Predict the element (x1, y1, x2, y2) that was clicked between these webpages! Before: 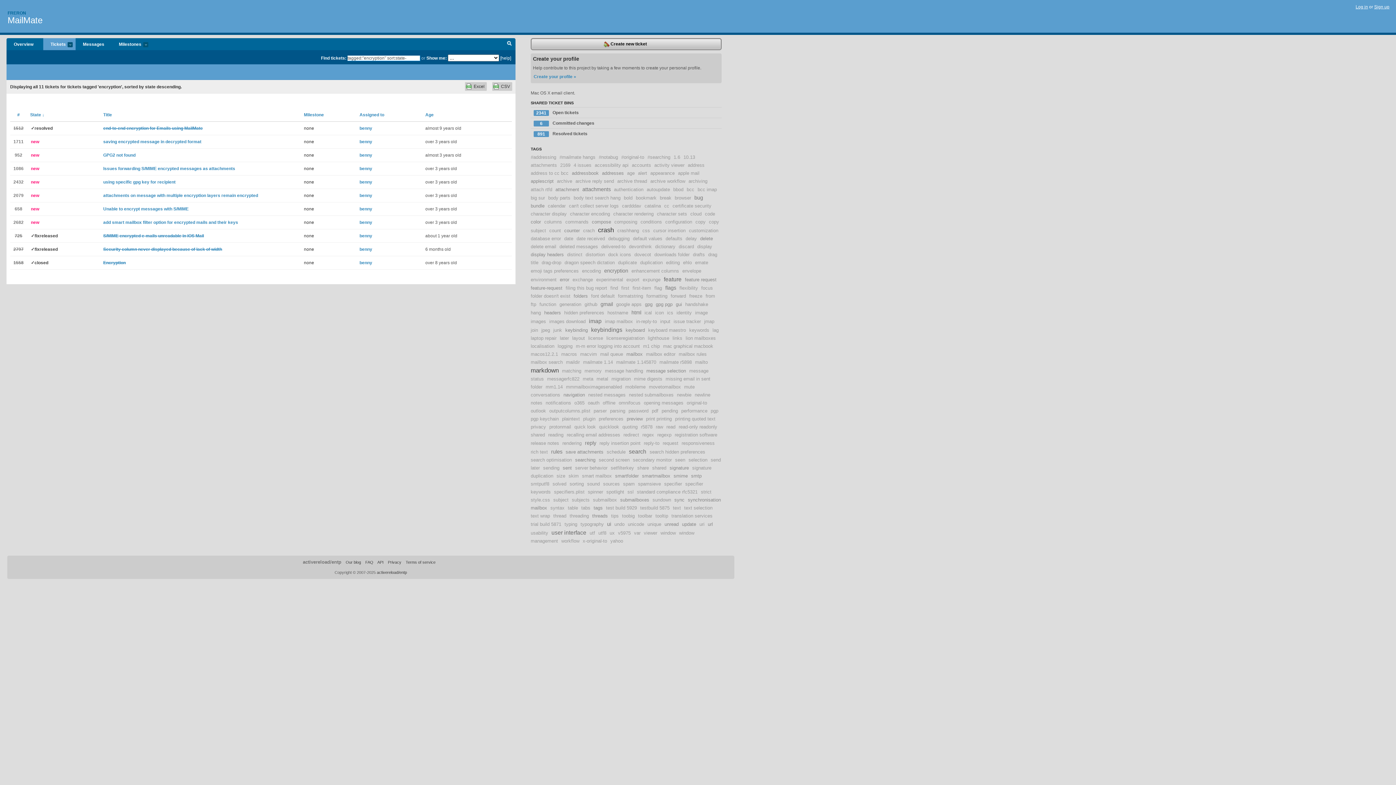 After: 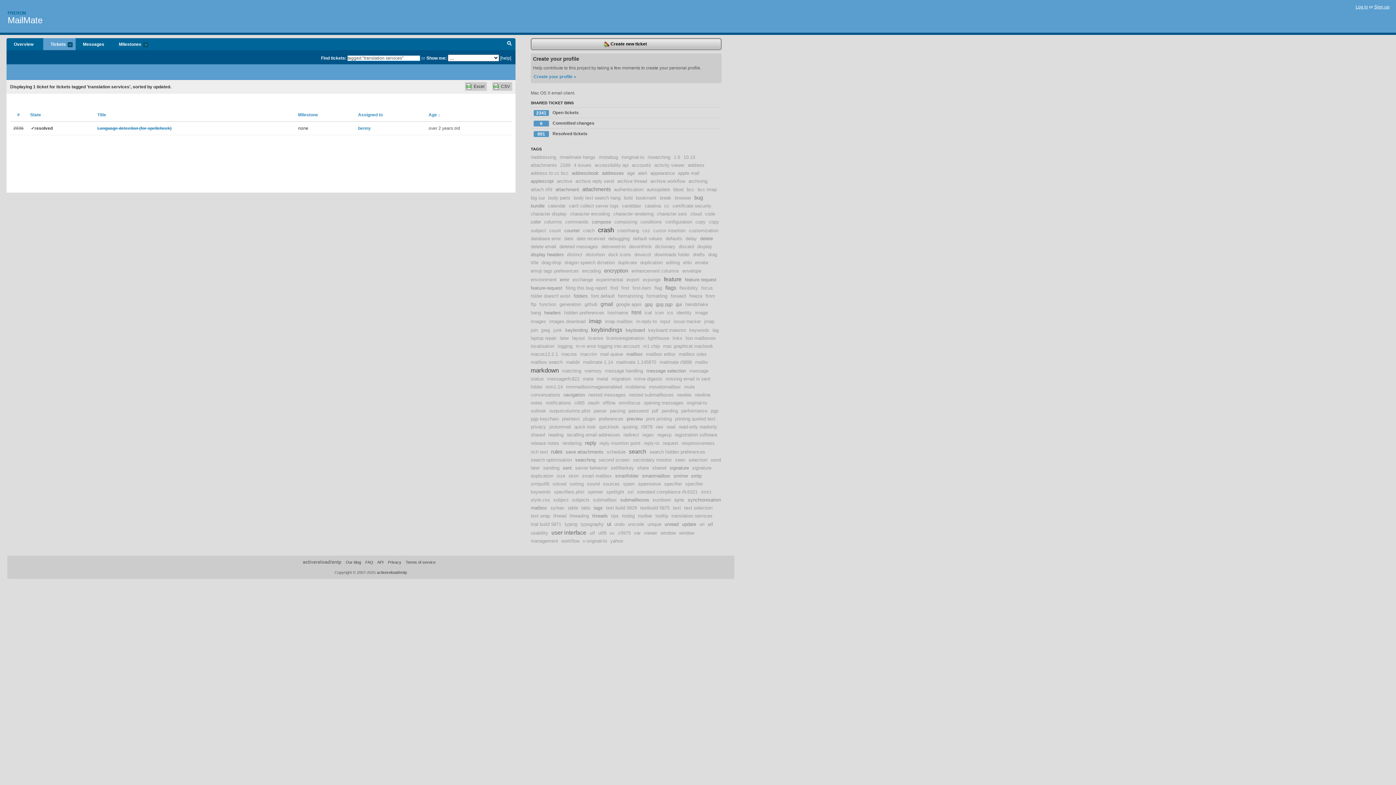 Action: bbox: (671, 513, 712, 518) label: translation services